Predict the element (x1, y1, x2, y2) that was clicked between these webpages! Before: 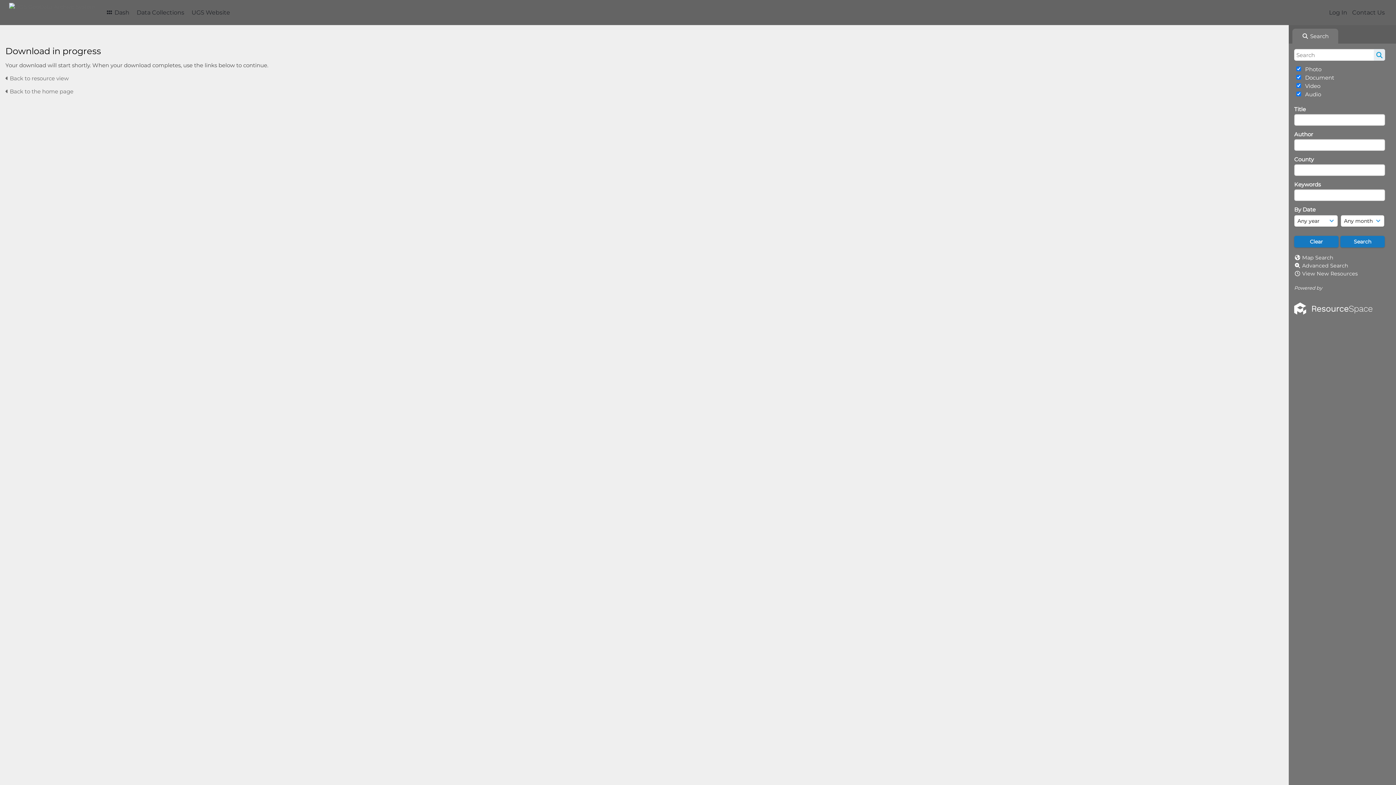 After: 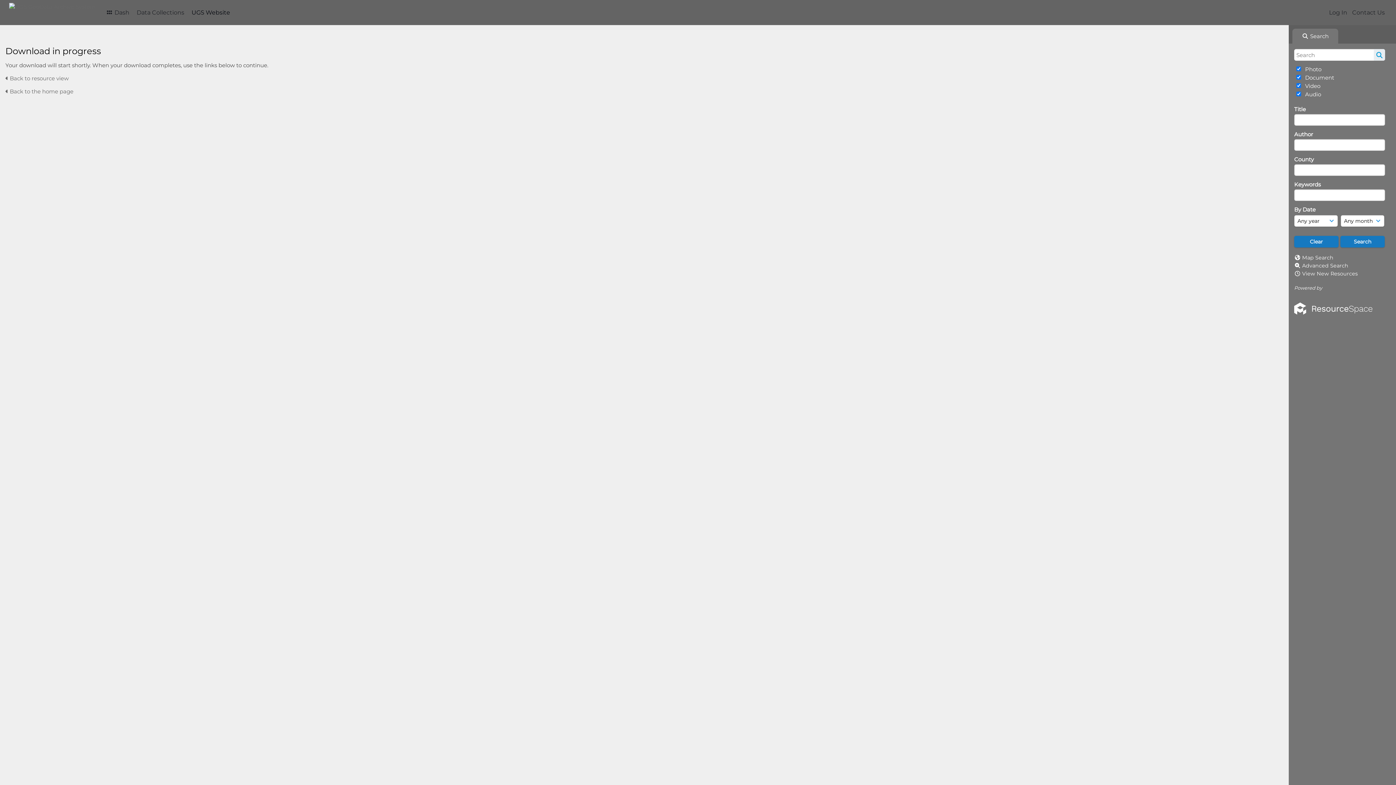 Action: bbox: (188, 6, 233, 19) label: UGS Website